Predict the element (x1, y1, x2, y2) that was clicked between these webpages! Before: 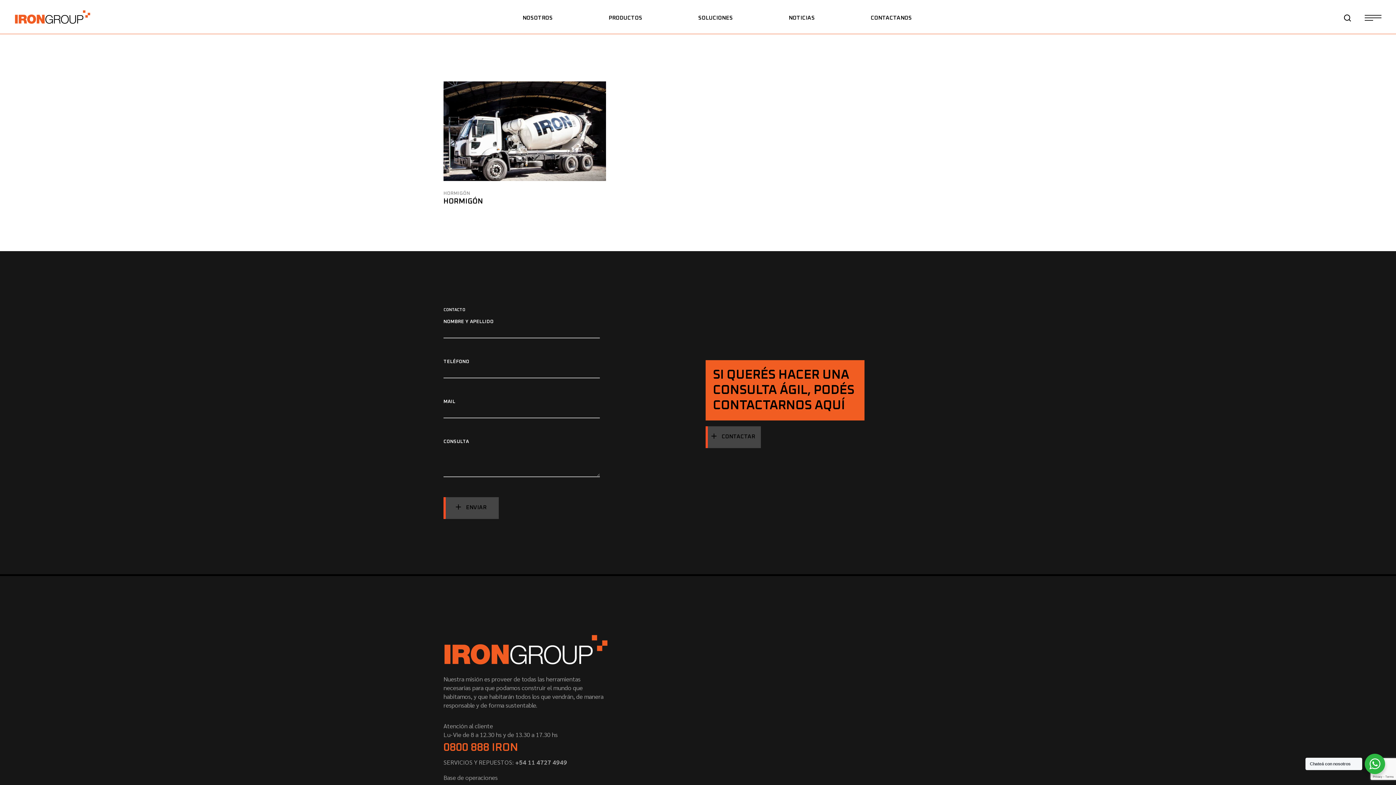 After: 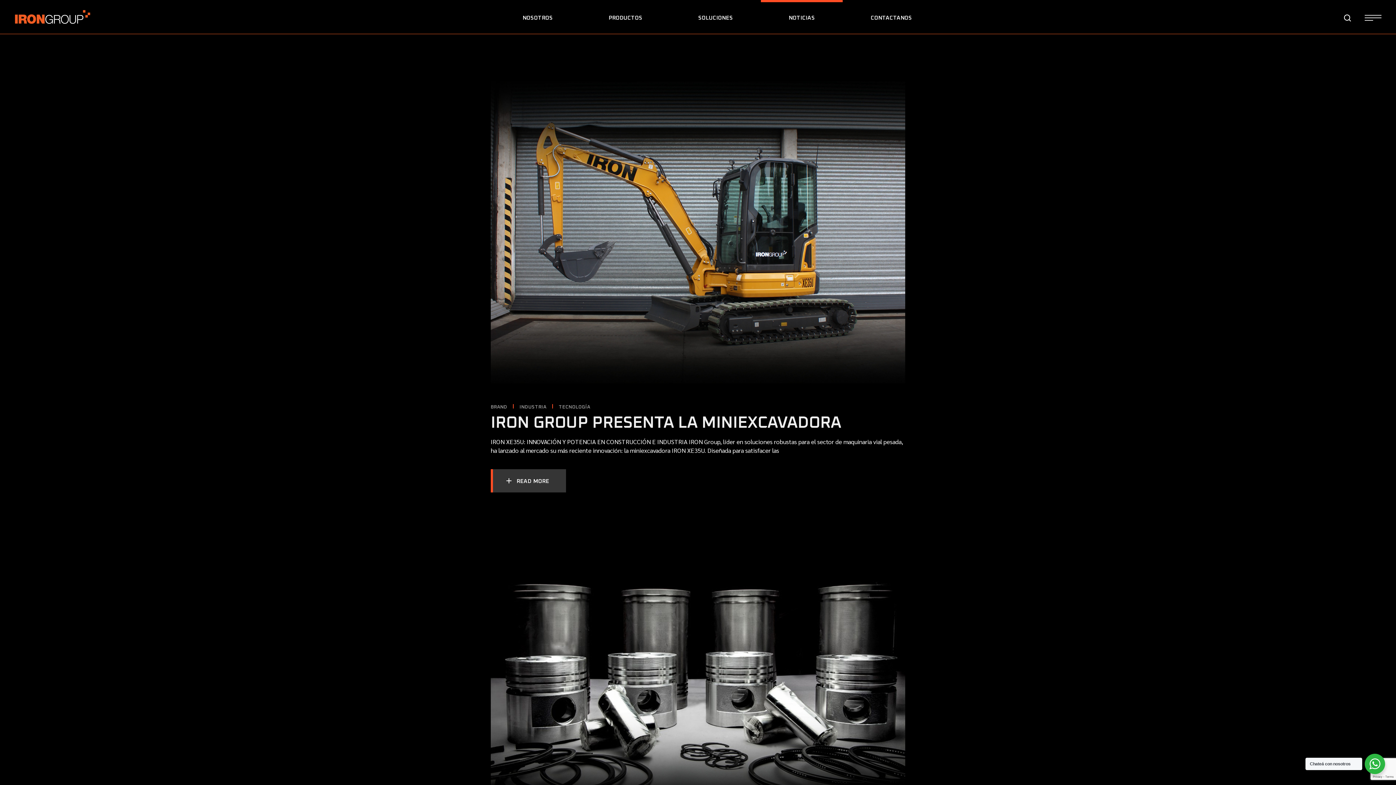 Action: bbox: (788, 0, 815, 33) label: NOTICIAS